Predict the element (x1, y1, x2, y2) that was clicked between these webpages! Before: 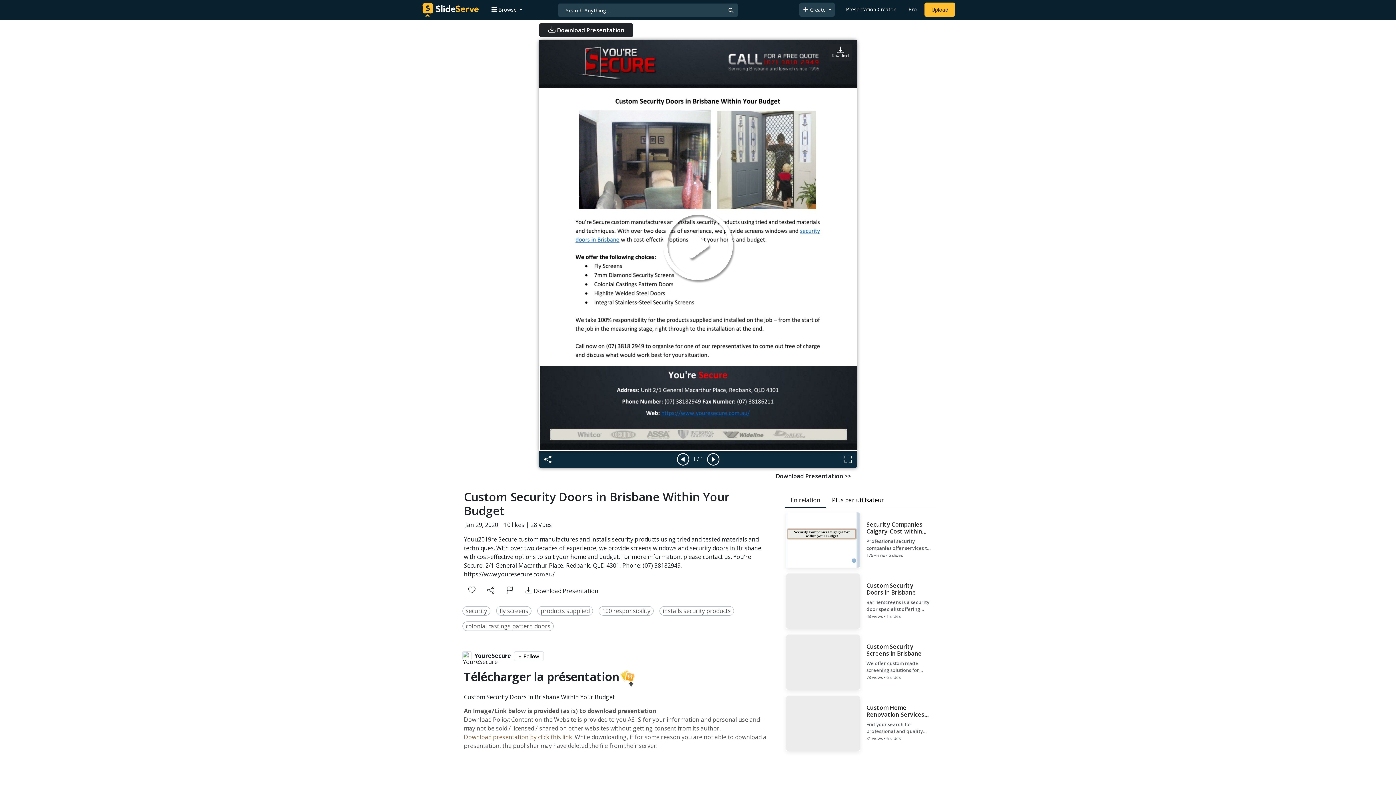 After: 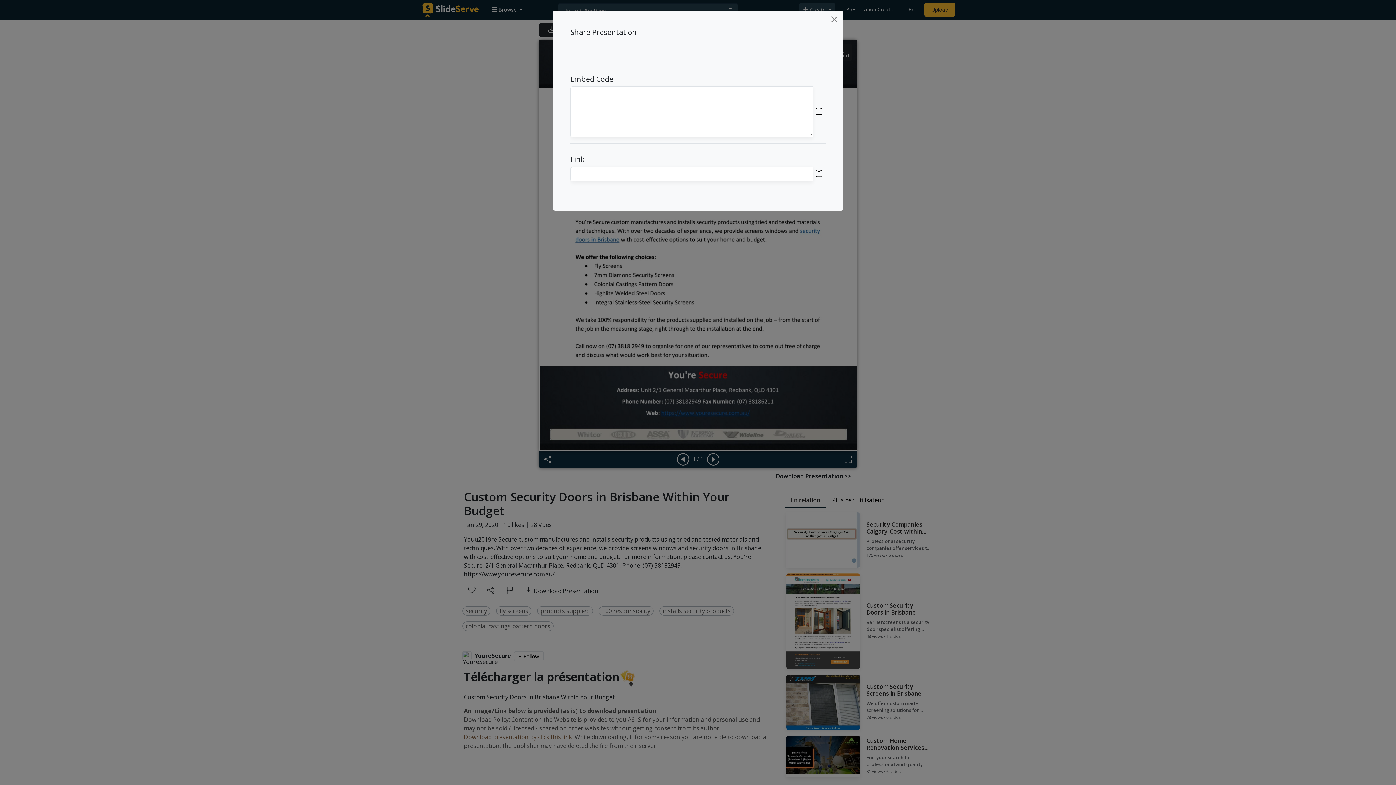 Action: bbox: (481, 584, 500, 597)